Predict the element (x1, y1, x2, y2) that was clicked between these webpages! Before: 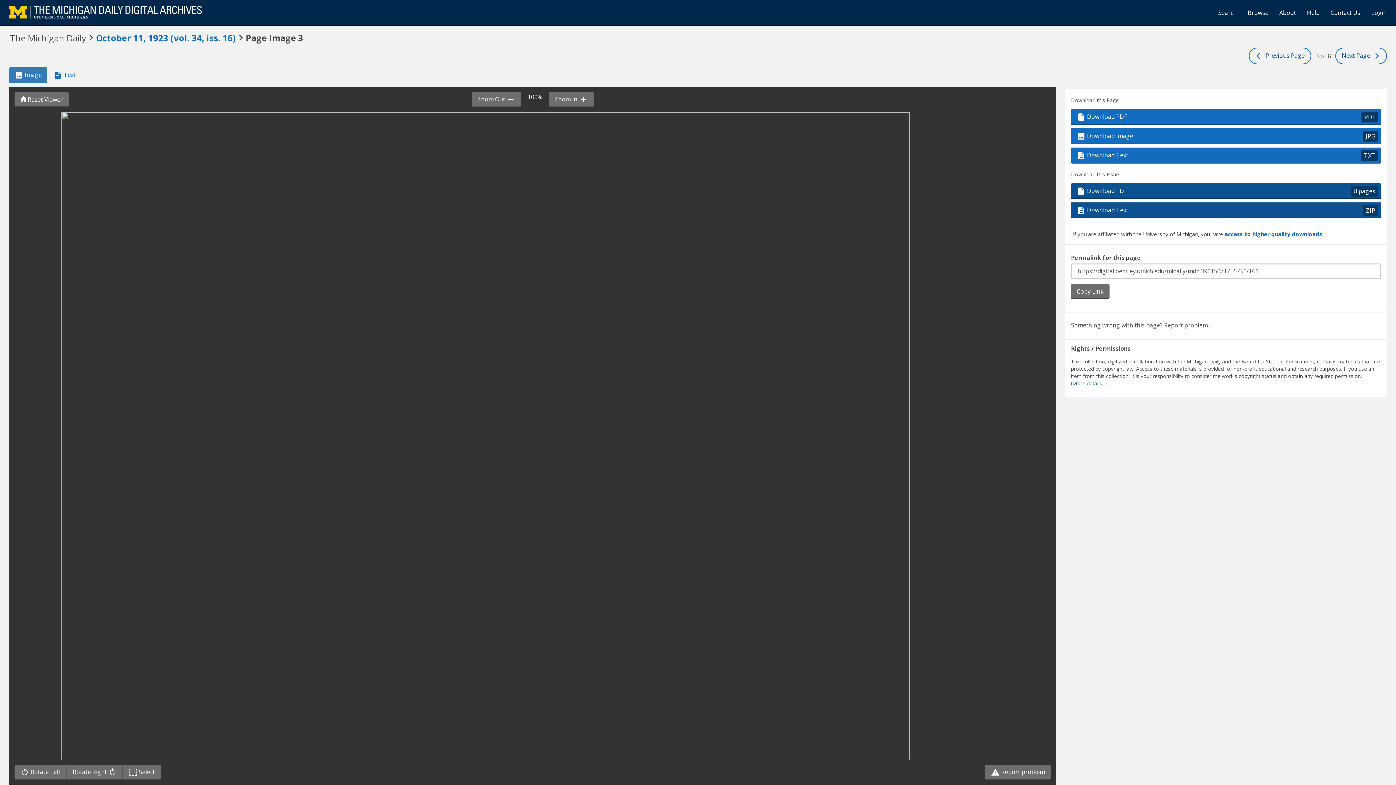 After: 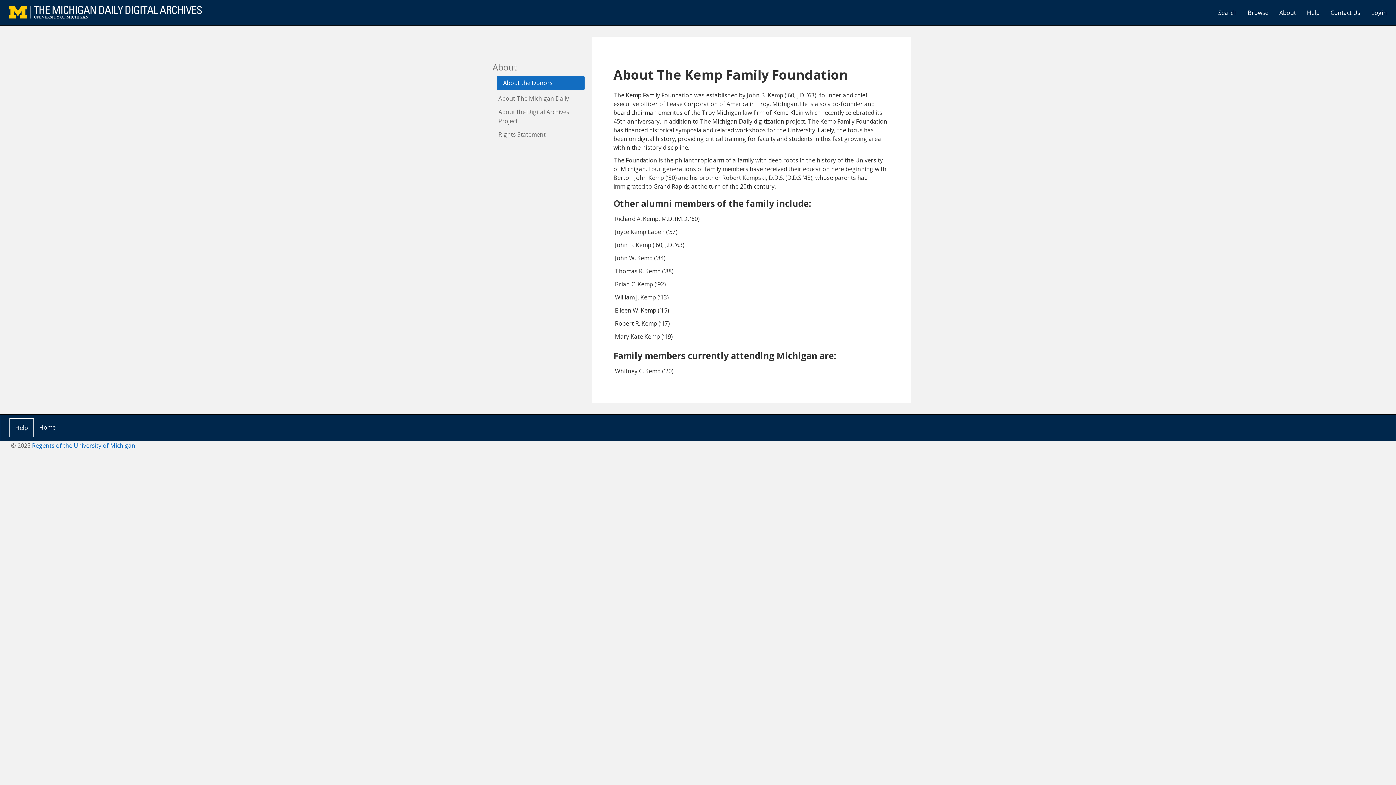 Action: bbox: (1274, 3, 1301, 21) label: About